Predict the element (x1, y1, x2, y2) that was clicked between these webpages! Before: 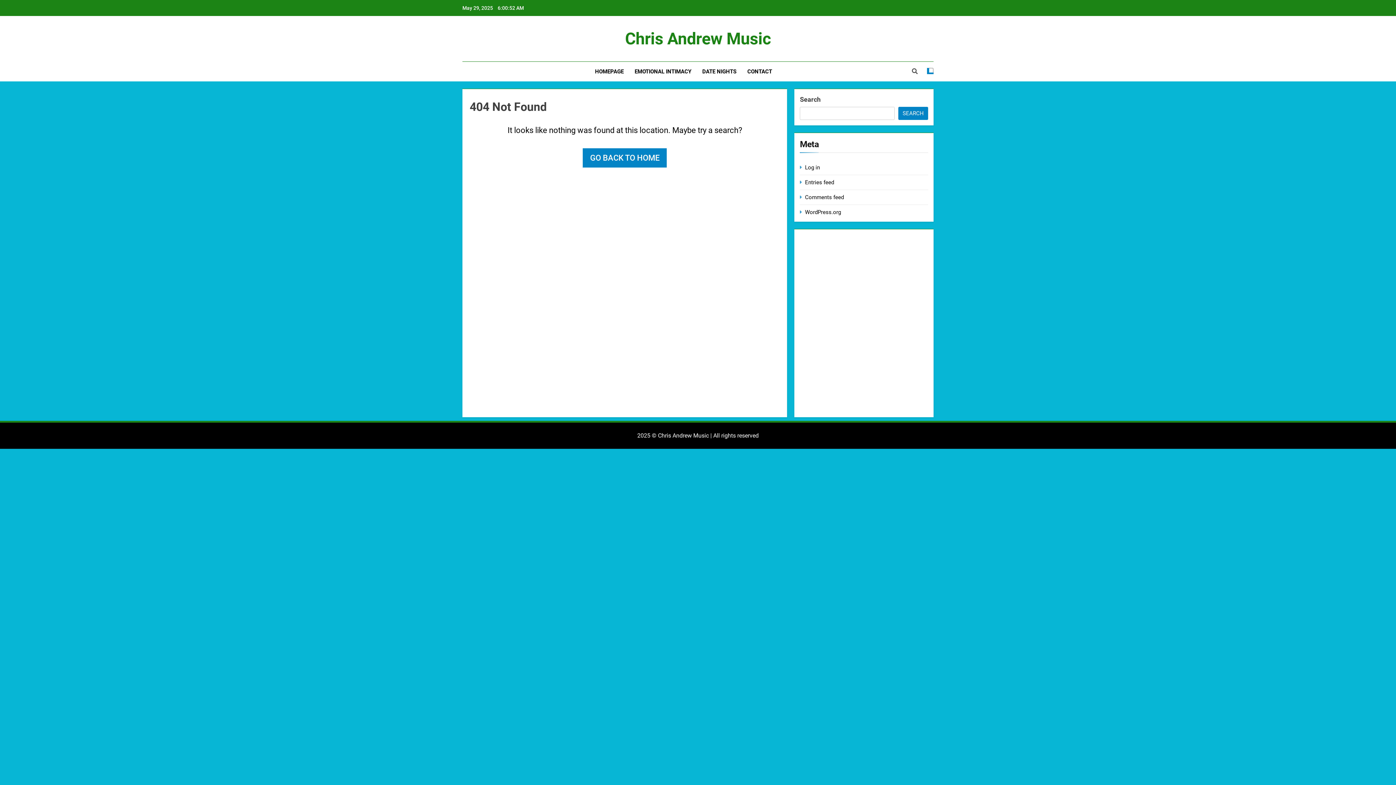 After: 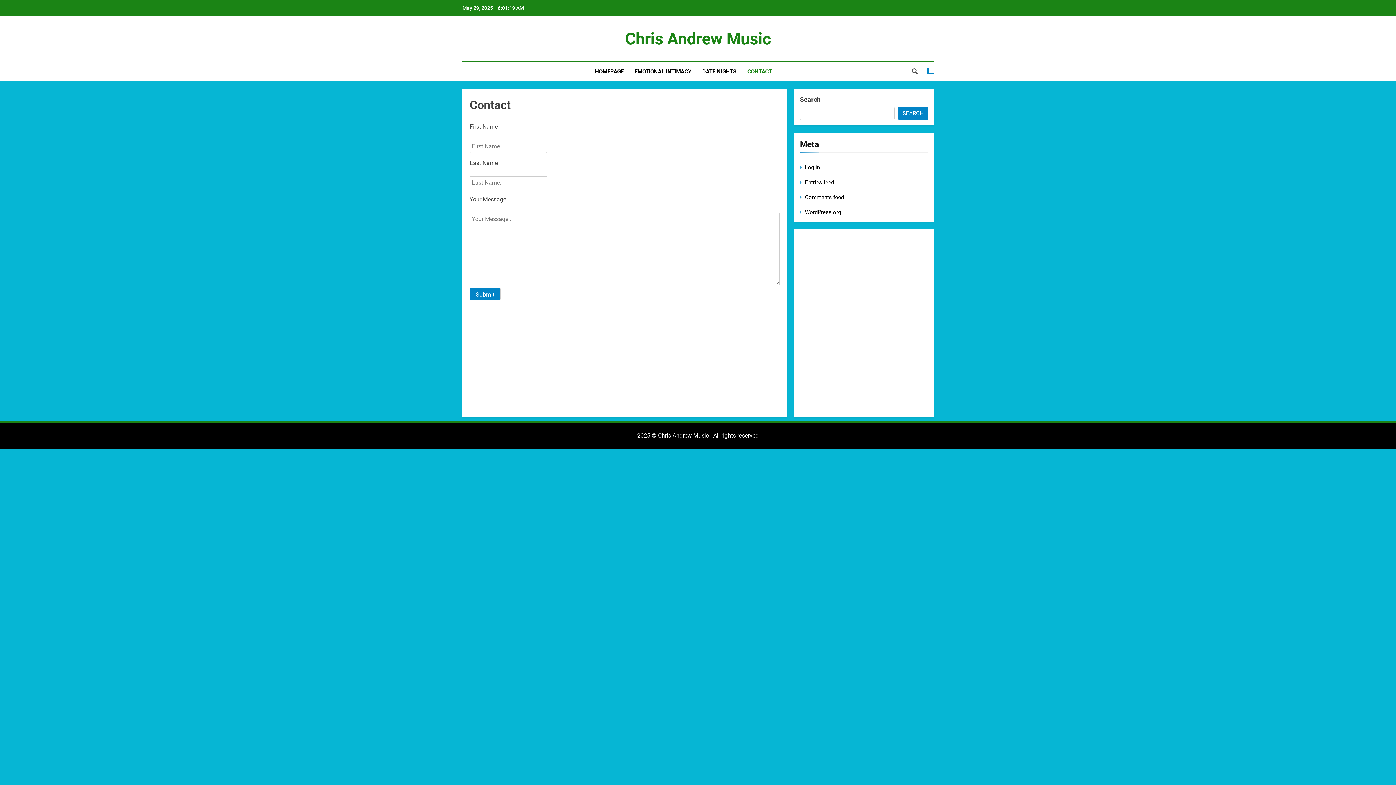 Action: bbox: (742, 61, 777, 81) label: CONTACT